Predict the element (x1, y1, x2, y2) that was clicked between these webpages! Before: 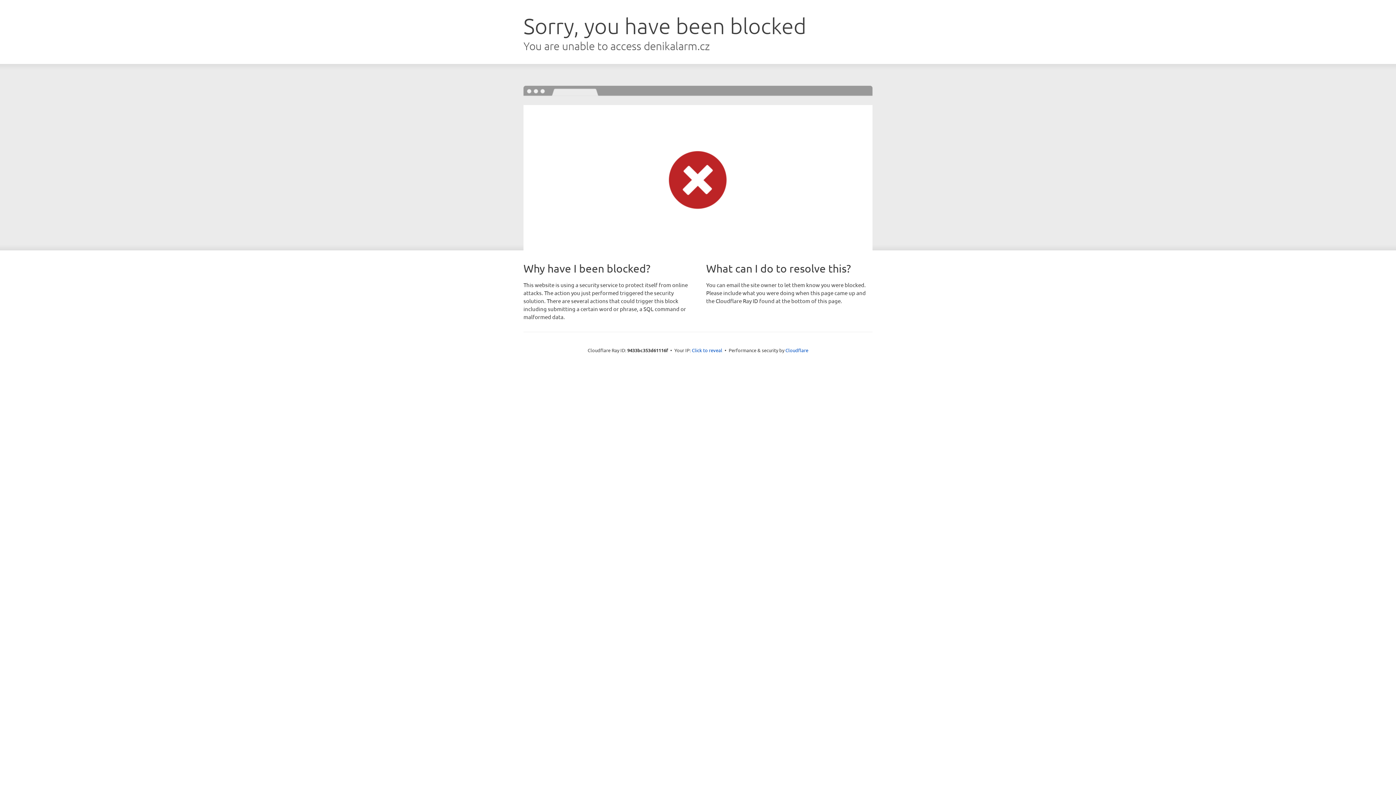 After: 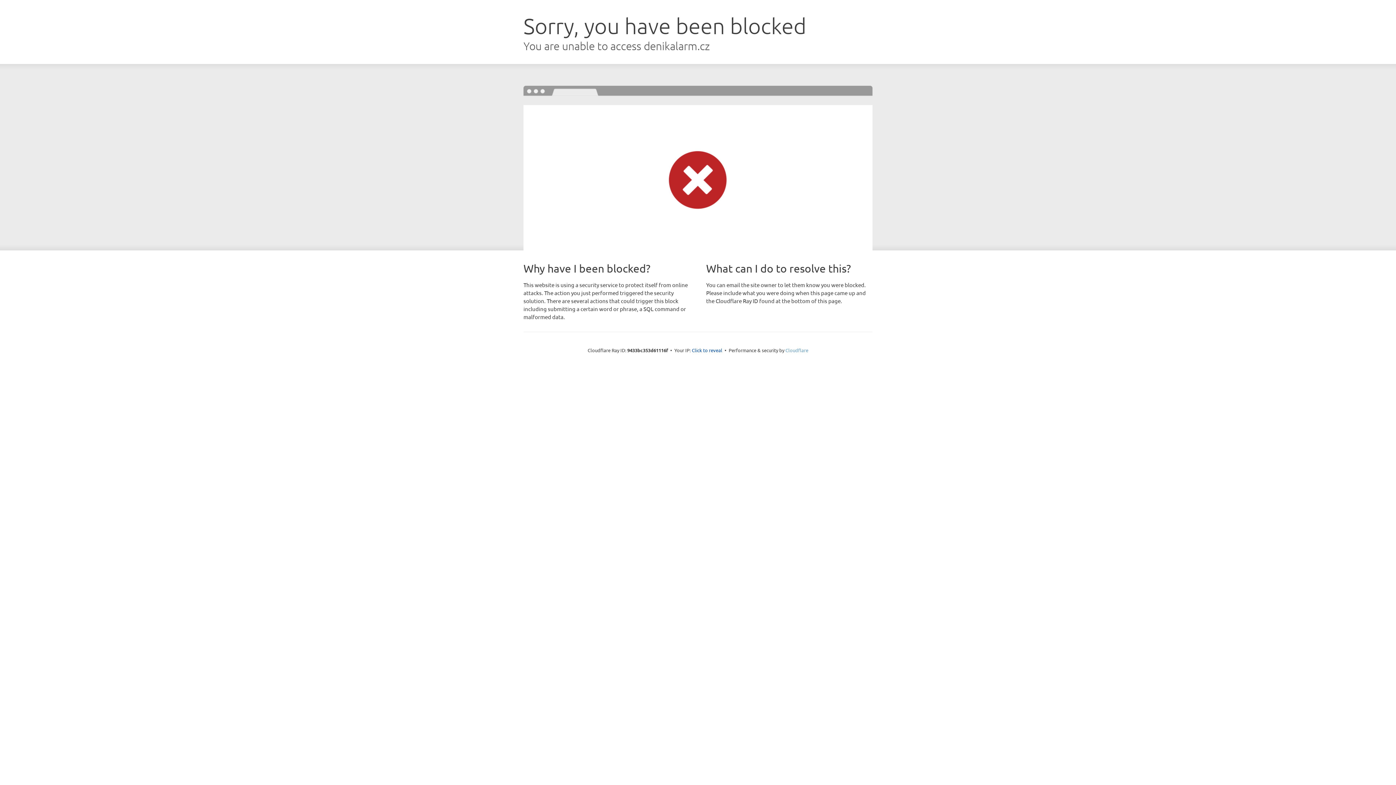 Action: bbox: (785, 347, 808, 353) label: Cloudflare